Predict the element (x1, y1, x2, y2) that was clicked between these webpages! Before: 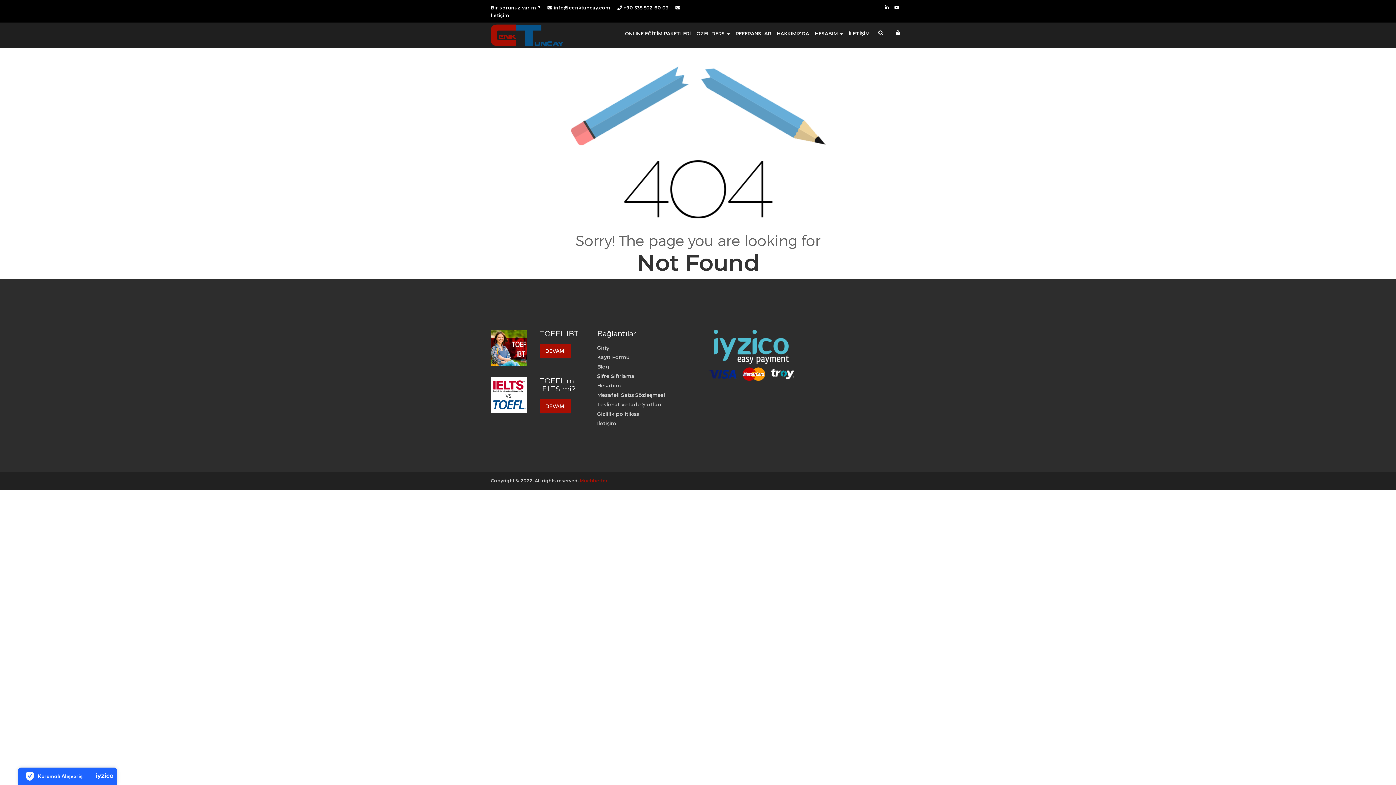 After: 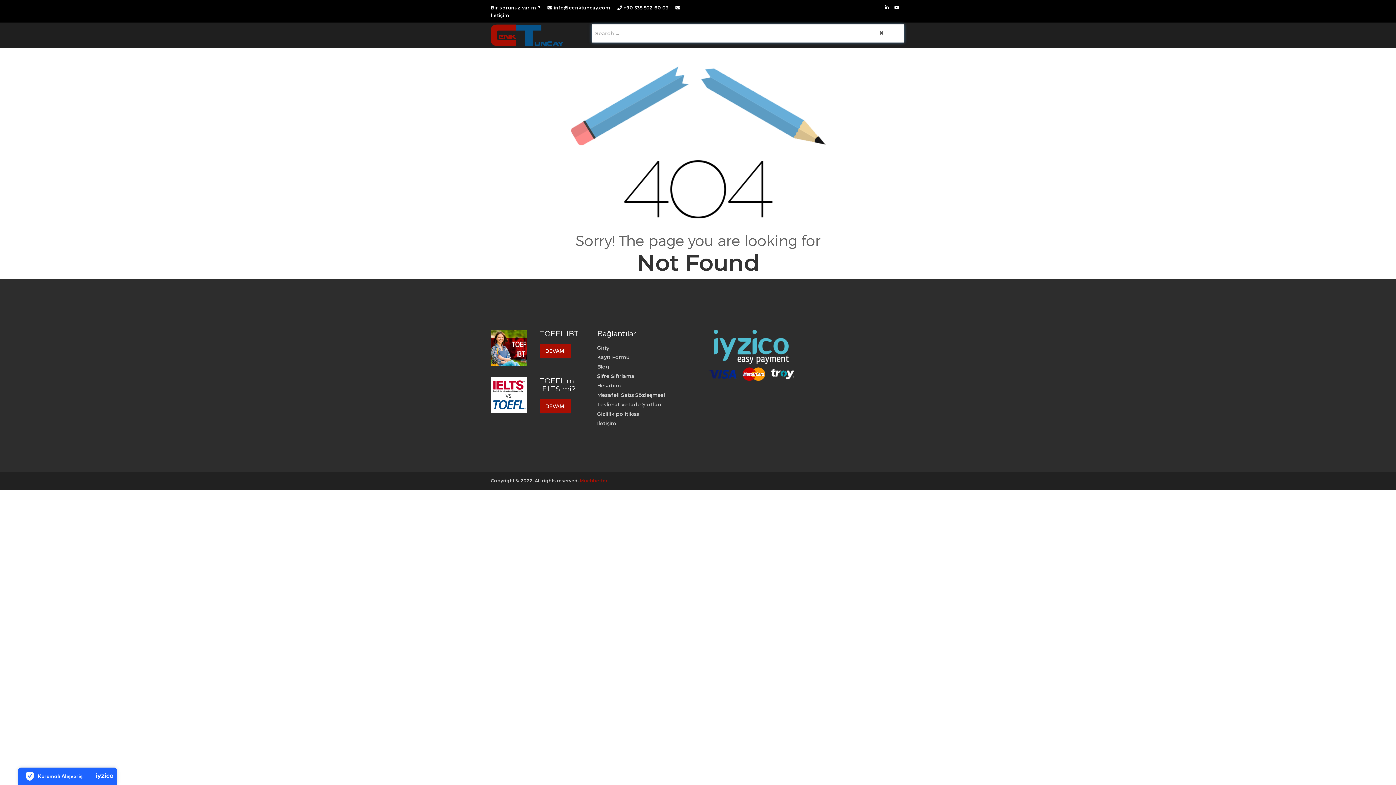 Action: bbox: (878, 24, 883, 42)